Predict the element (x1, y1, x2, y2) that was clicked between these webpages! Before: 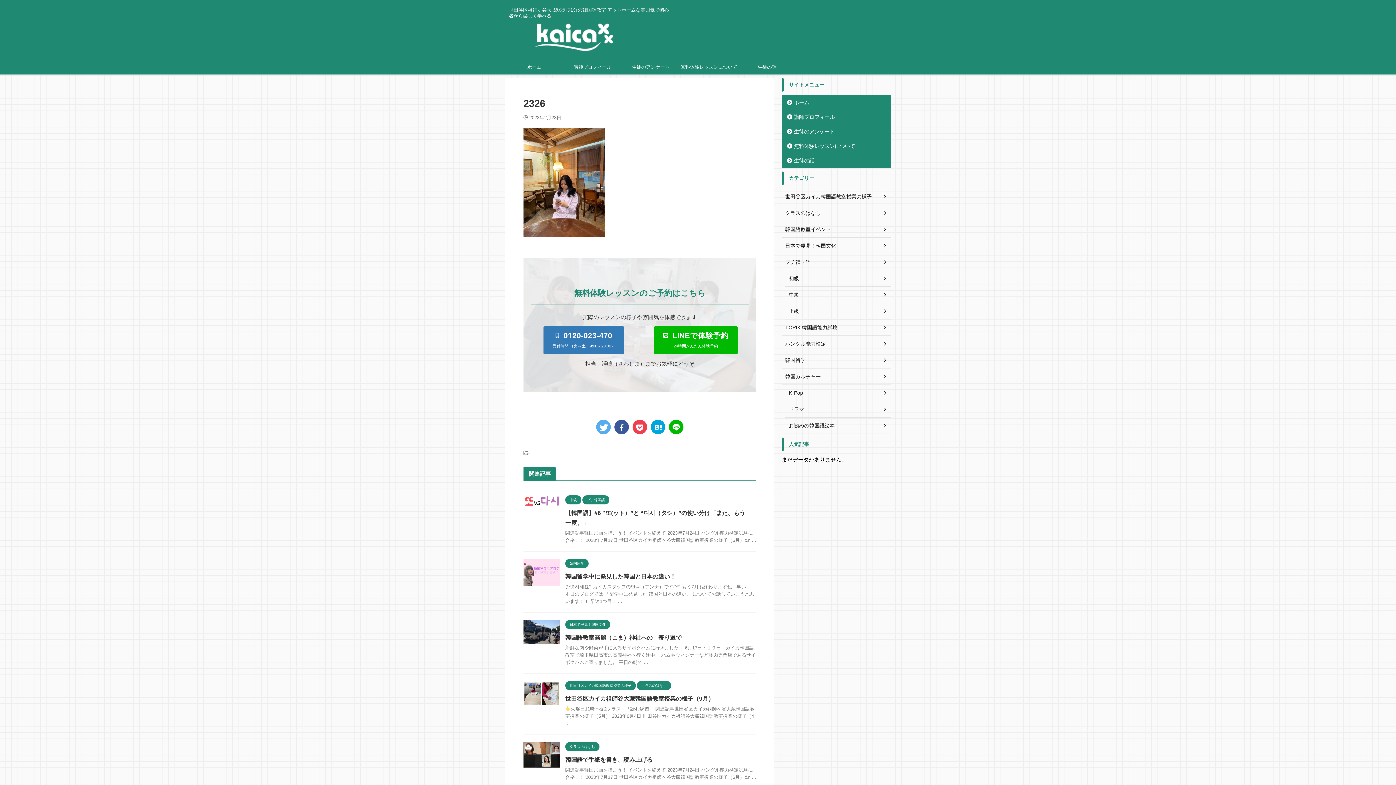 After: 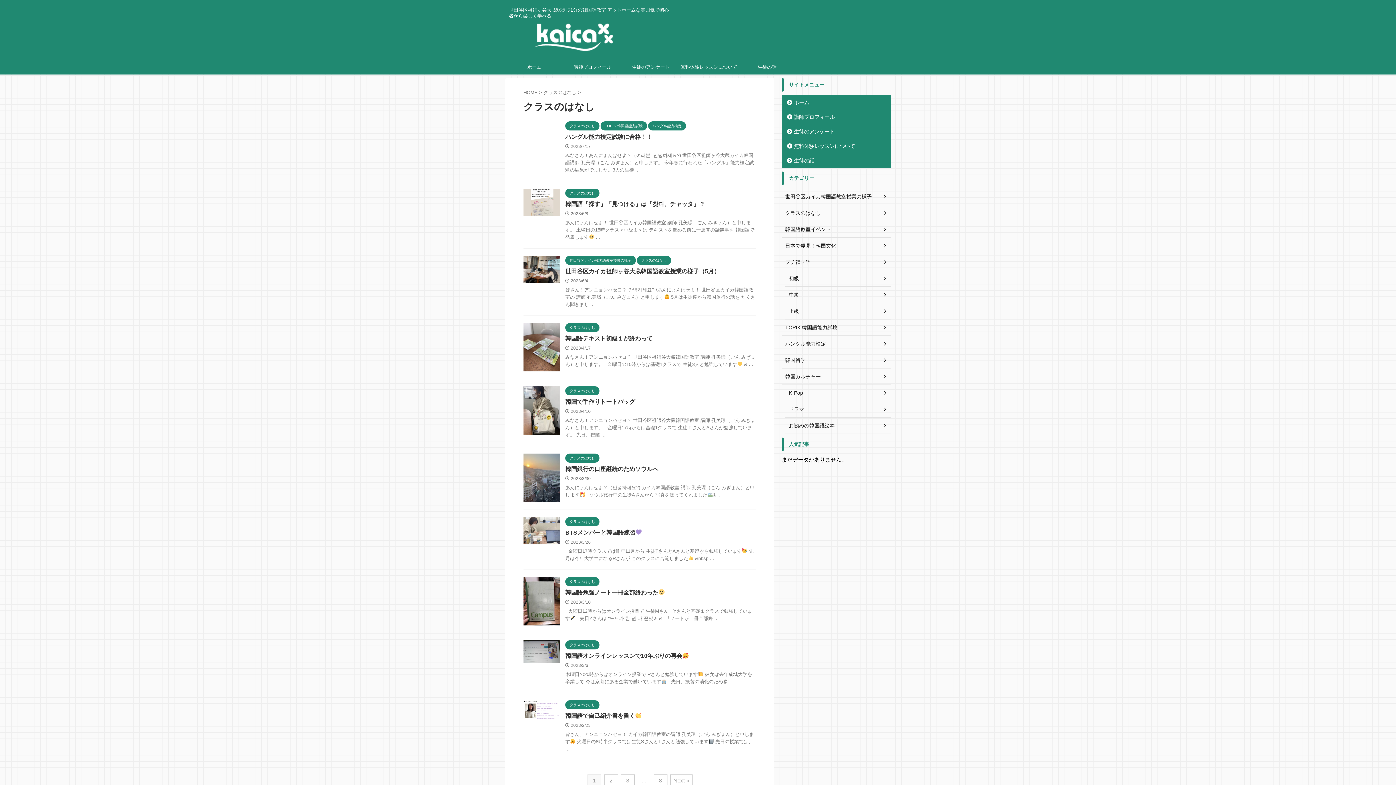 Action: label: クラスのはなし bbox: (637, 683, 671, 688)